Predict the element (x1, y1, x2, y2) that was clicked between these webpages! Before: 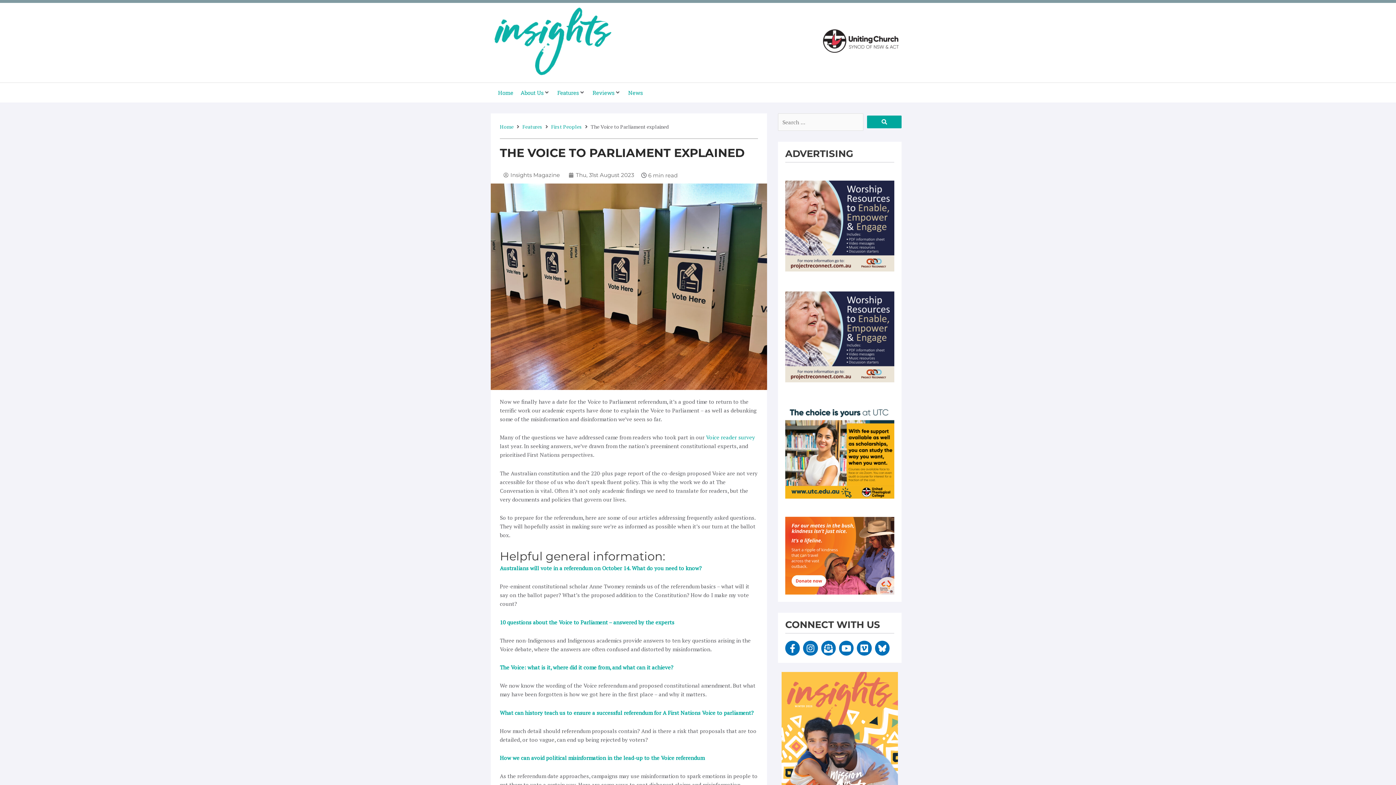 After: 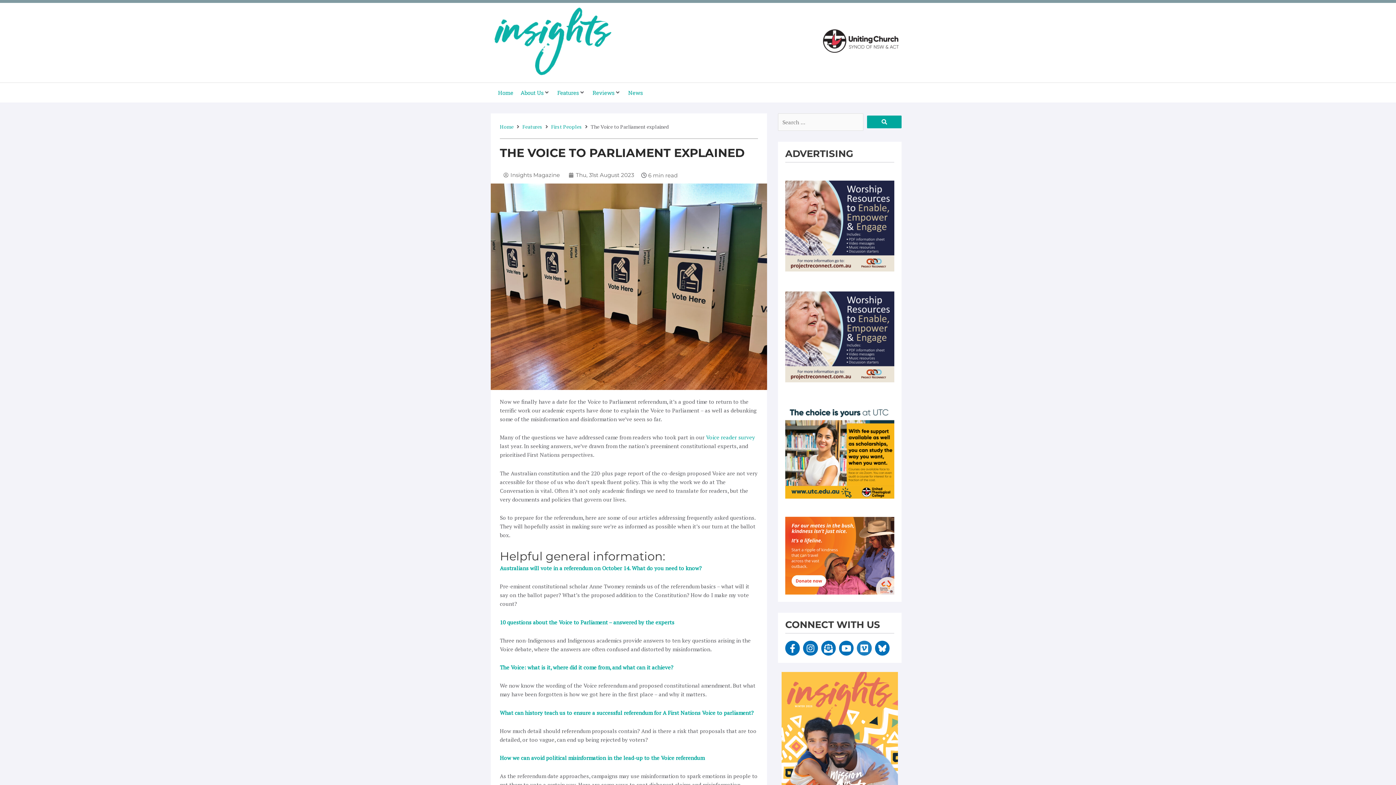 Action: bbox: (857, 641, 871, 655) label: Vimeo